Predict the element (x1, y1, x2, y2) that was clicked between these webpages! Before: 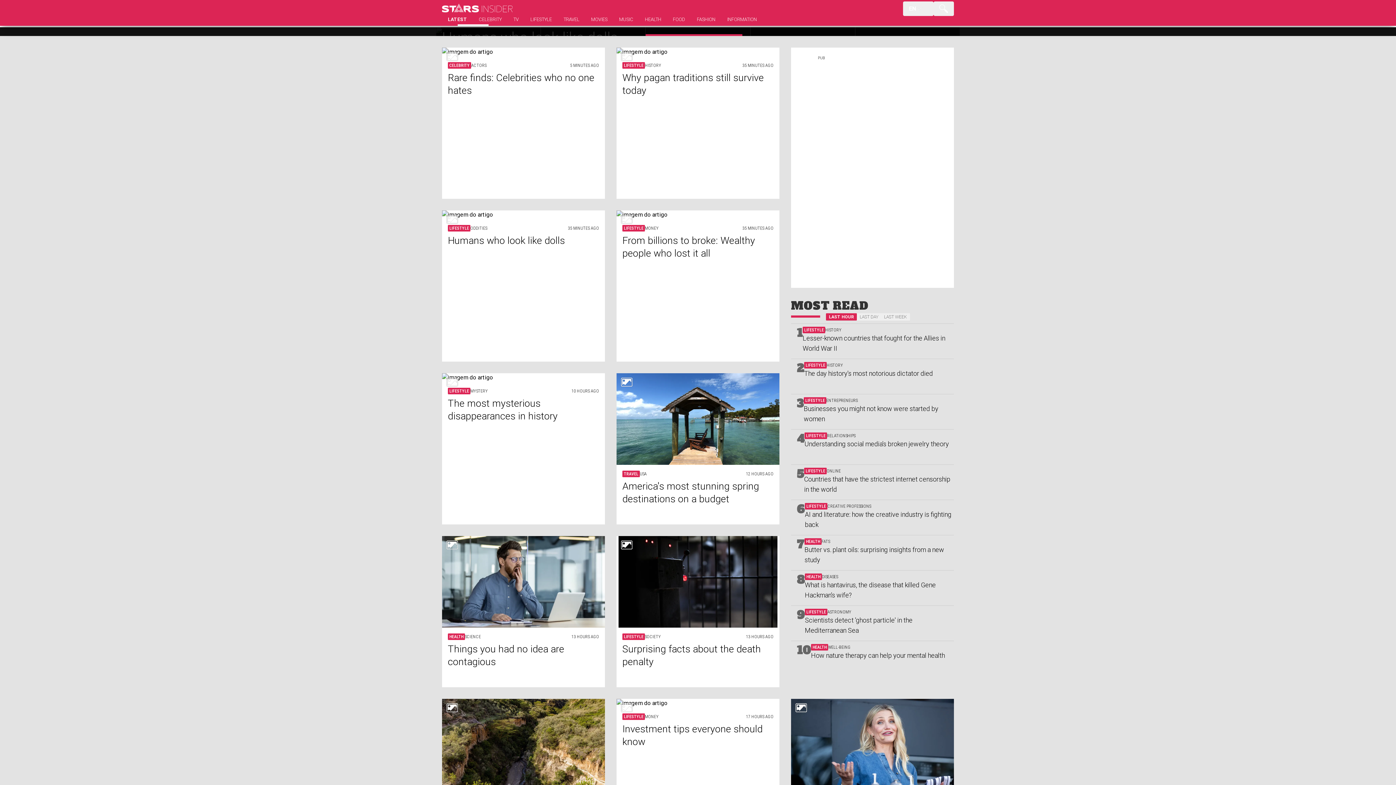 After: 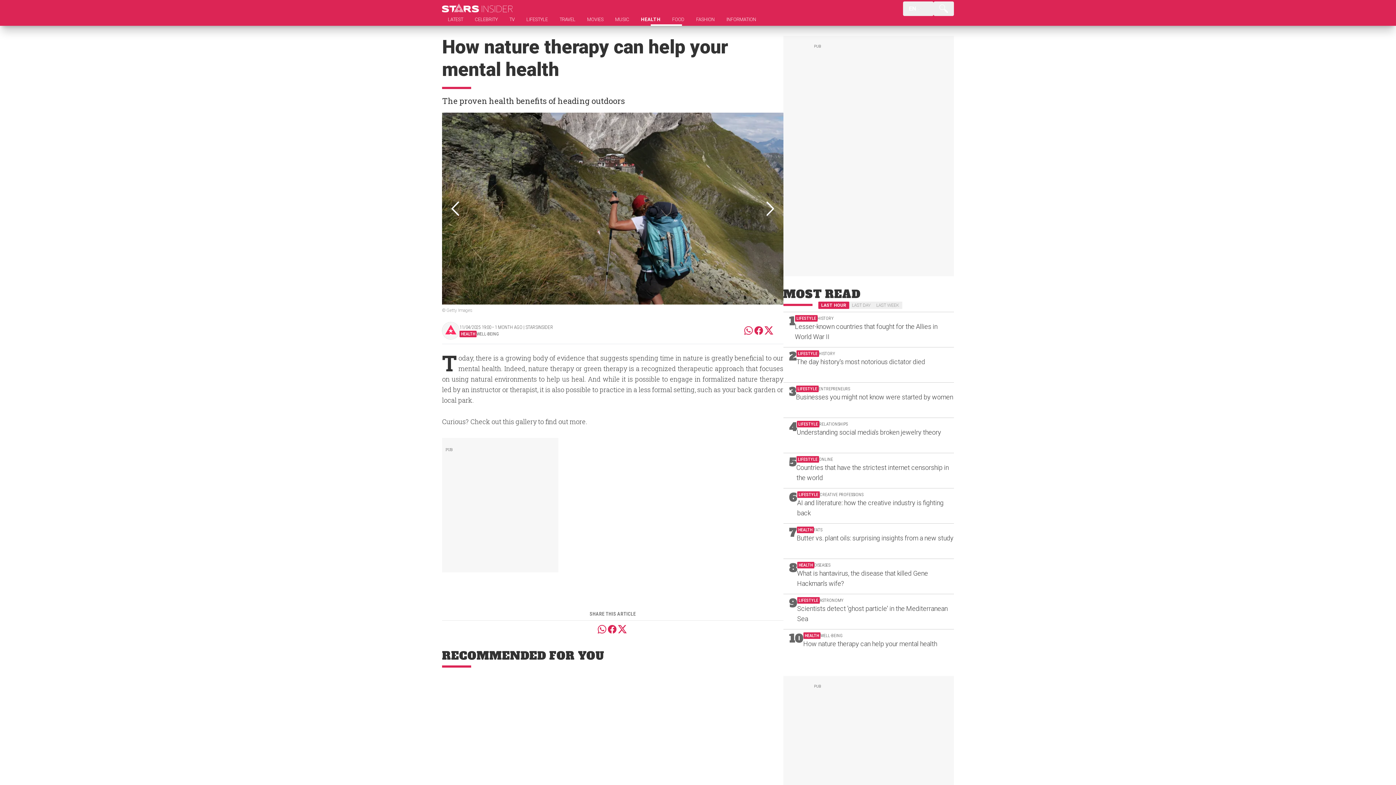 Action: label: 10

HEALTH

WELL-BEING

How nature therapy can help your mental health bbox: (791, 641, 954, 676)